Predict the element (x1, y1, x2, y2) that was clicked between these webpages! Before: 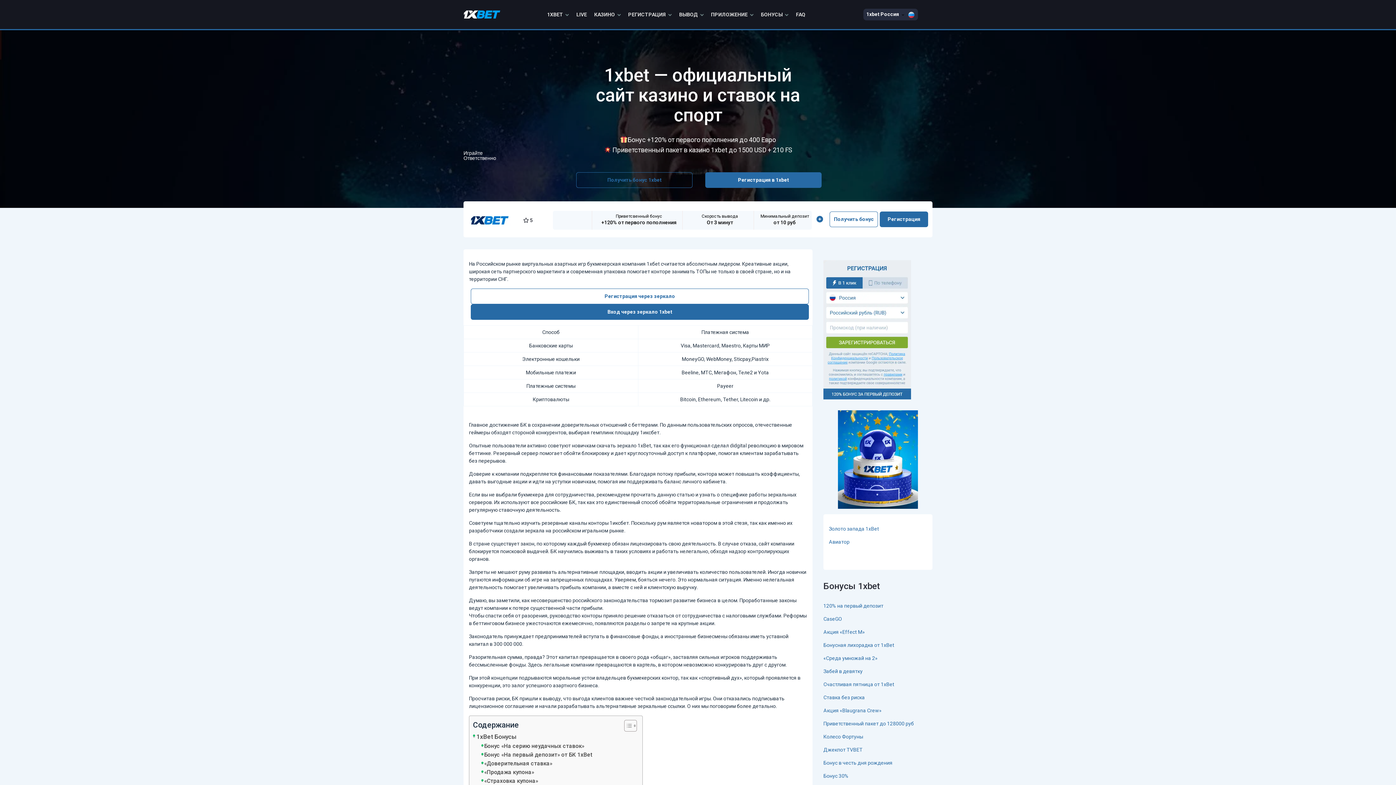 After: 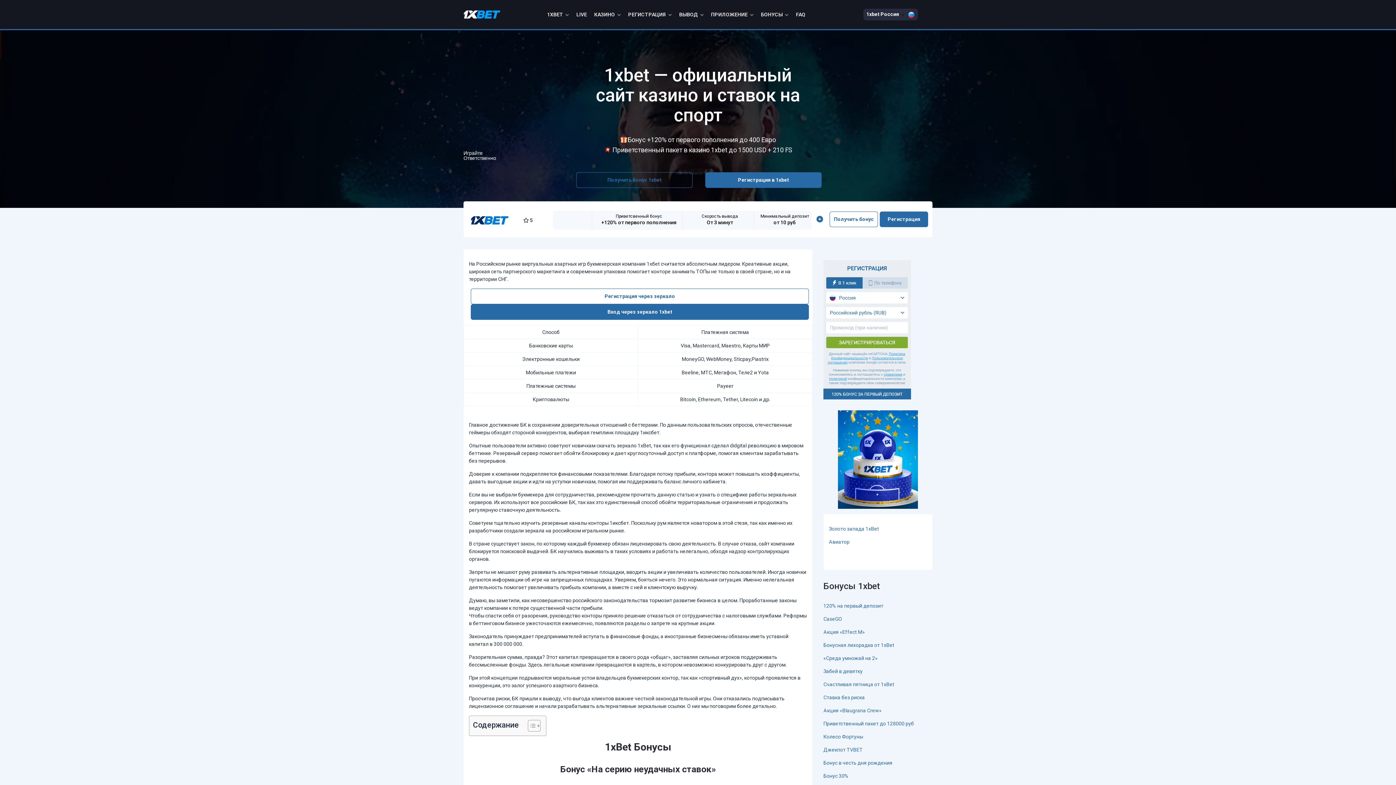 Action: label: Toggle Table of Content bbox: (618, 720, 635, 732)